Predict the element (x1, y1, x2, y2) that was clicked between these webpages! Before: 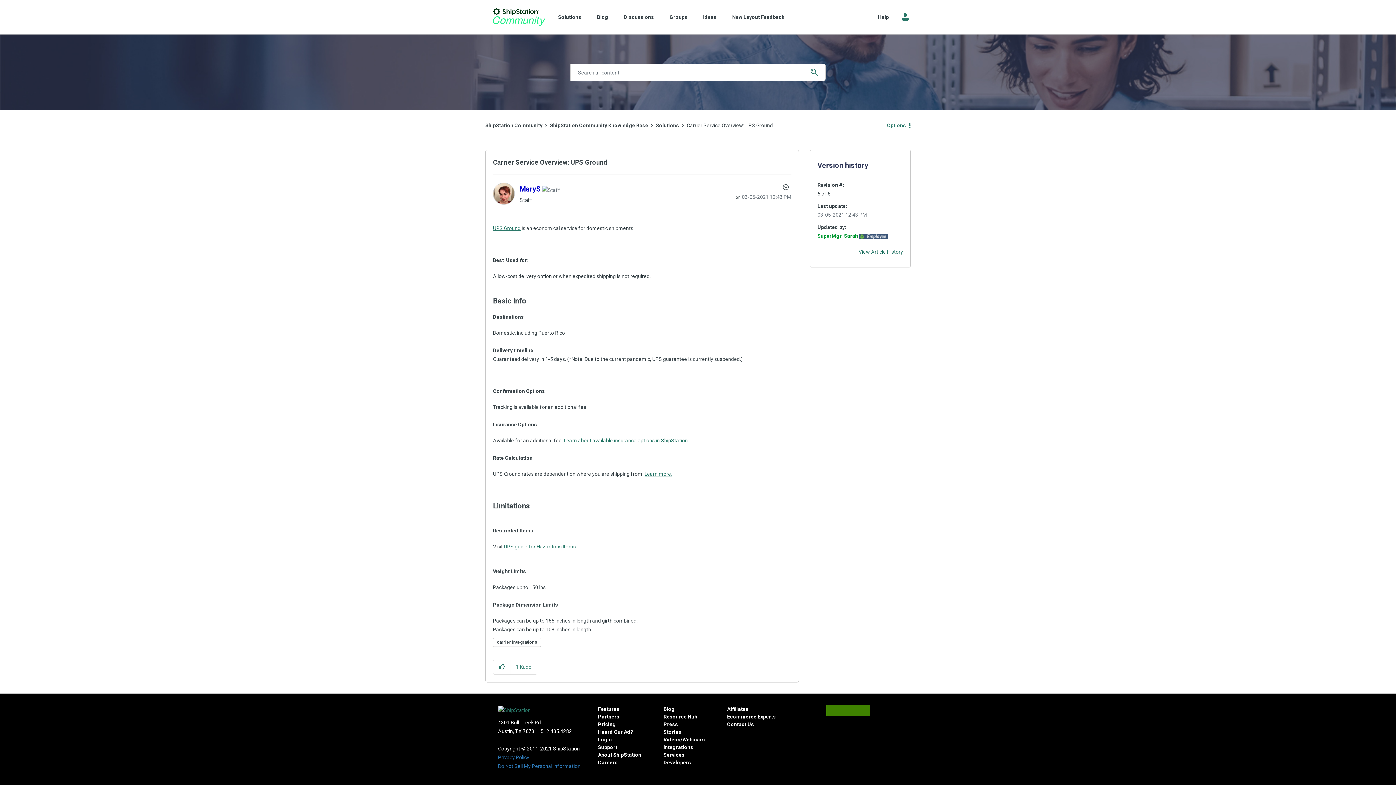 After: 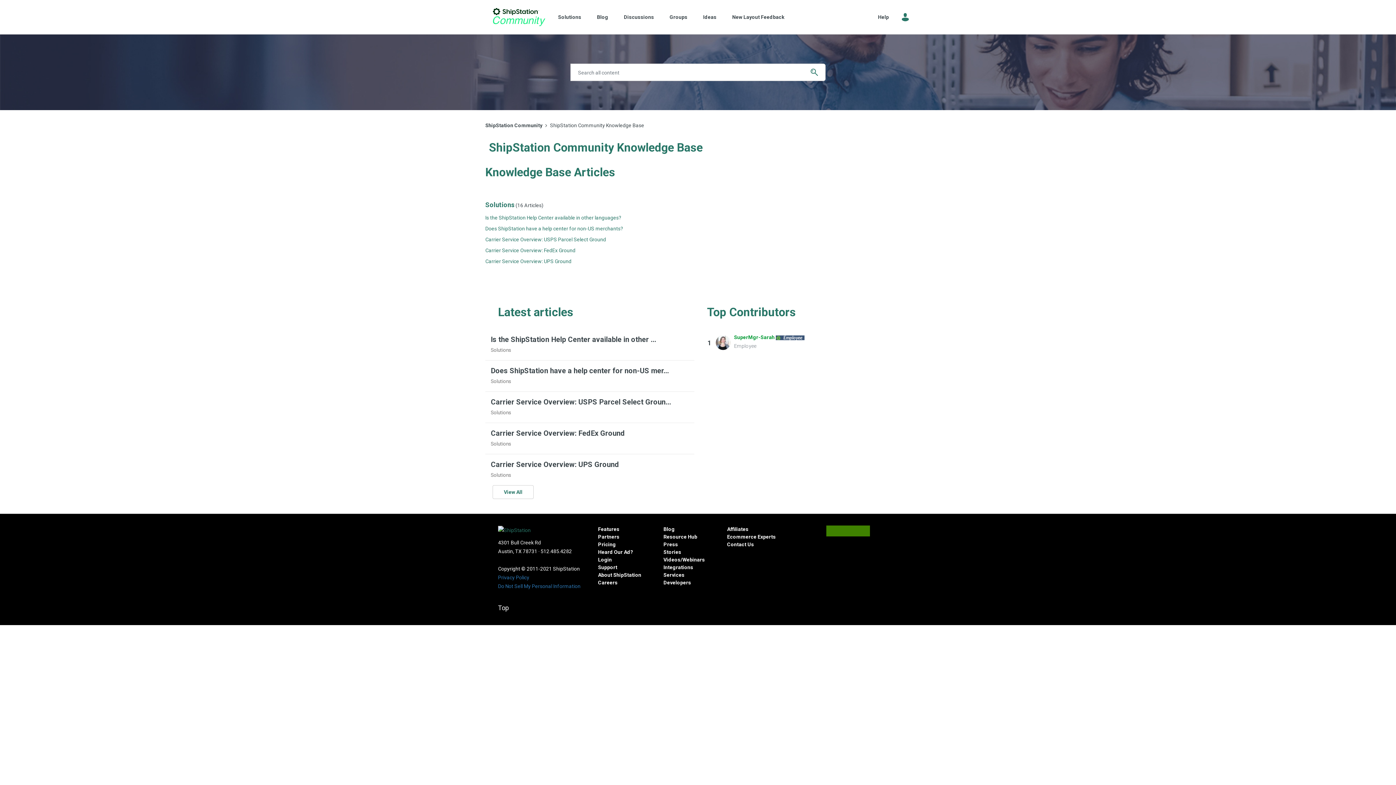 Action: bbox: (550, 122, 648, 128) label: ShipStation Community Knowledge Base